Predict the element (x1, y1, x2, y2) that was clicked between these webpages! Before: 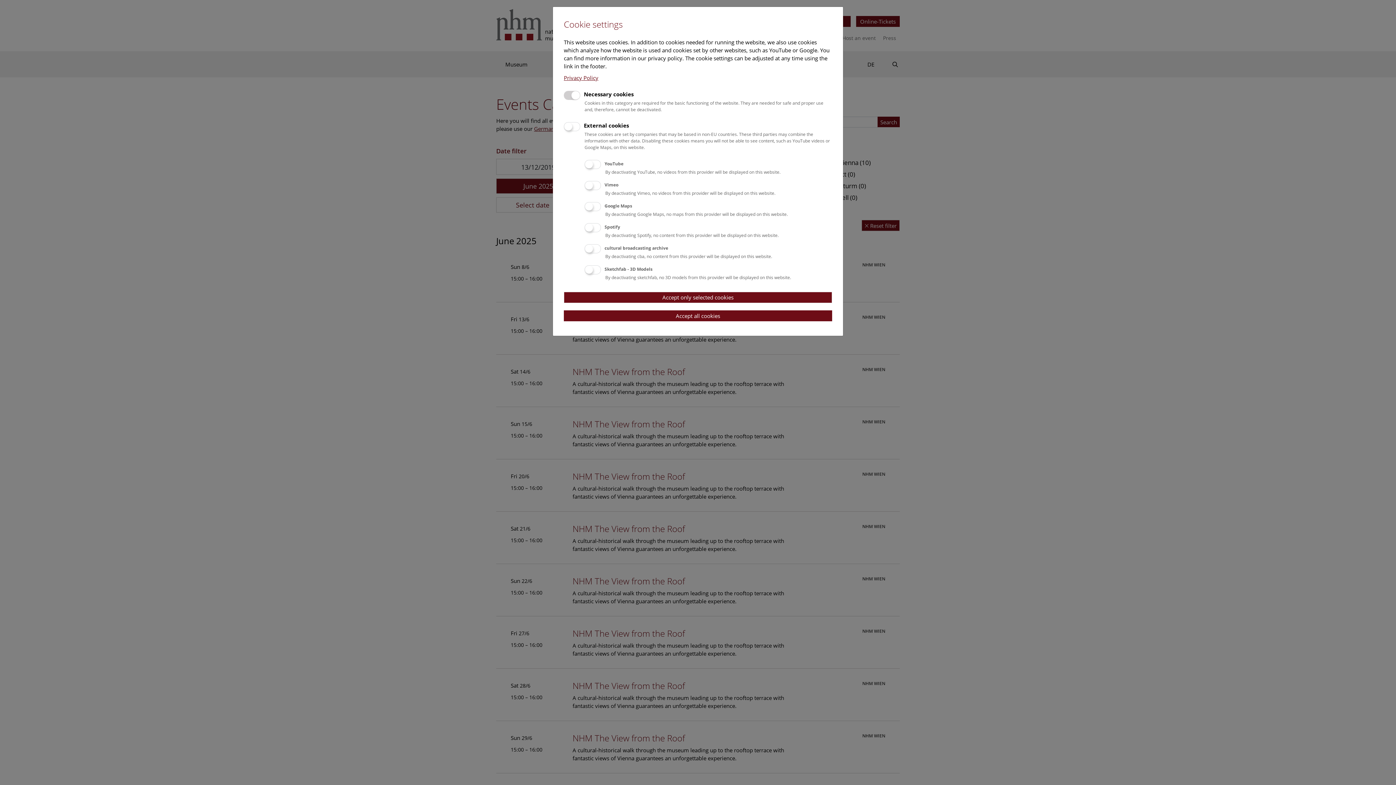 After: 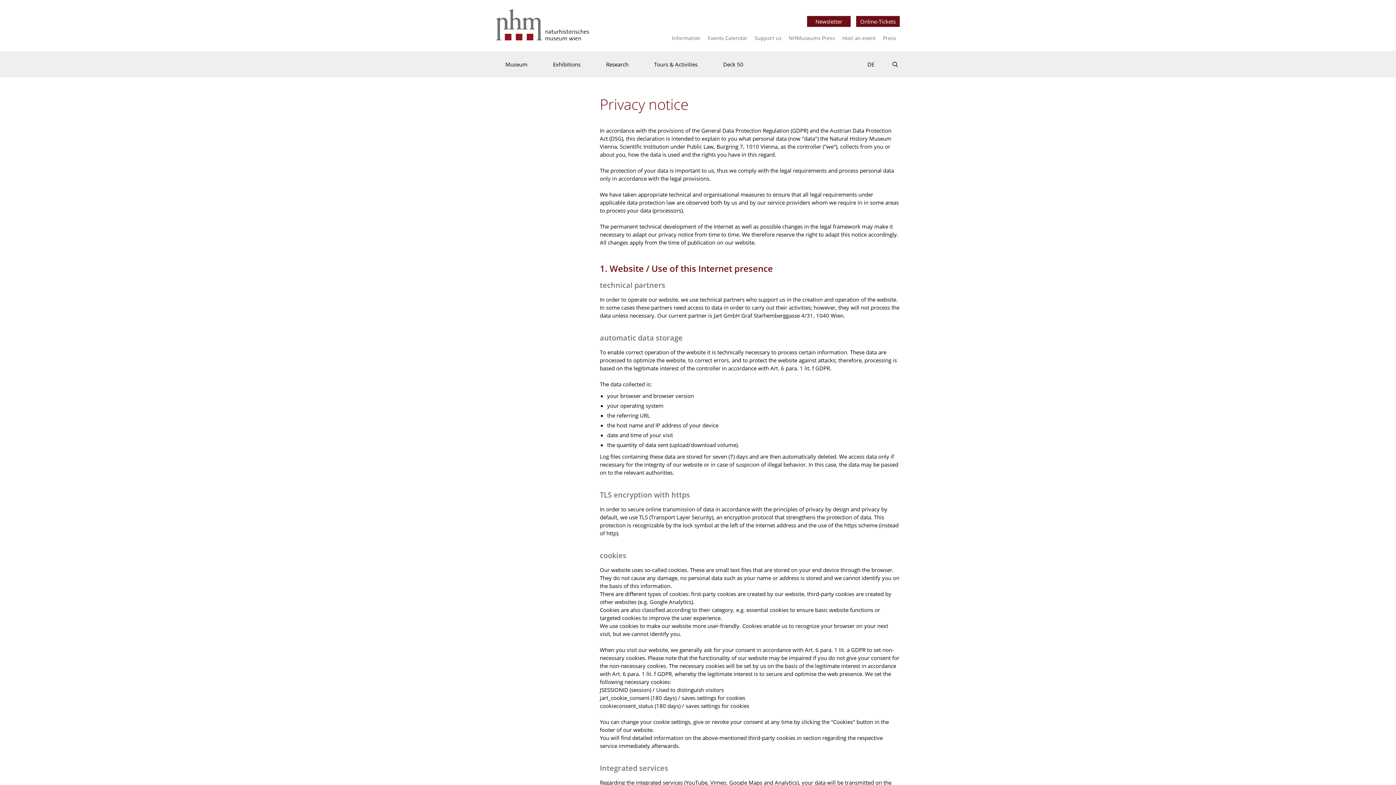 Action: label: Privacy Policy bbox: (564, 74, 598, 81)